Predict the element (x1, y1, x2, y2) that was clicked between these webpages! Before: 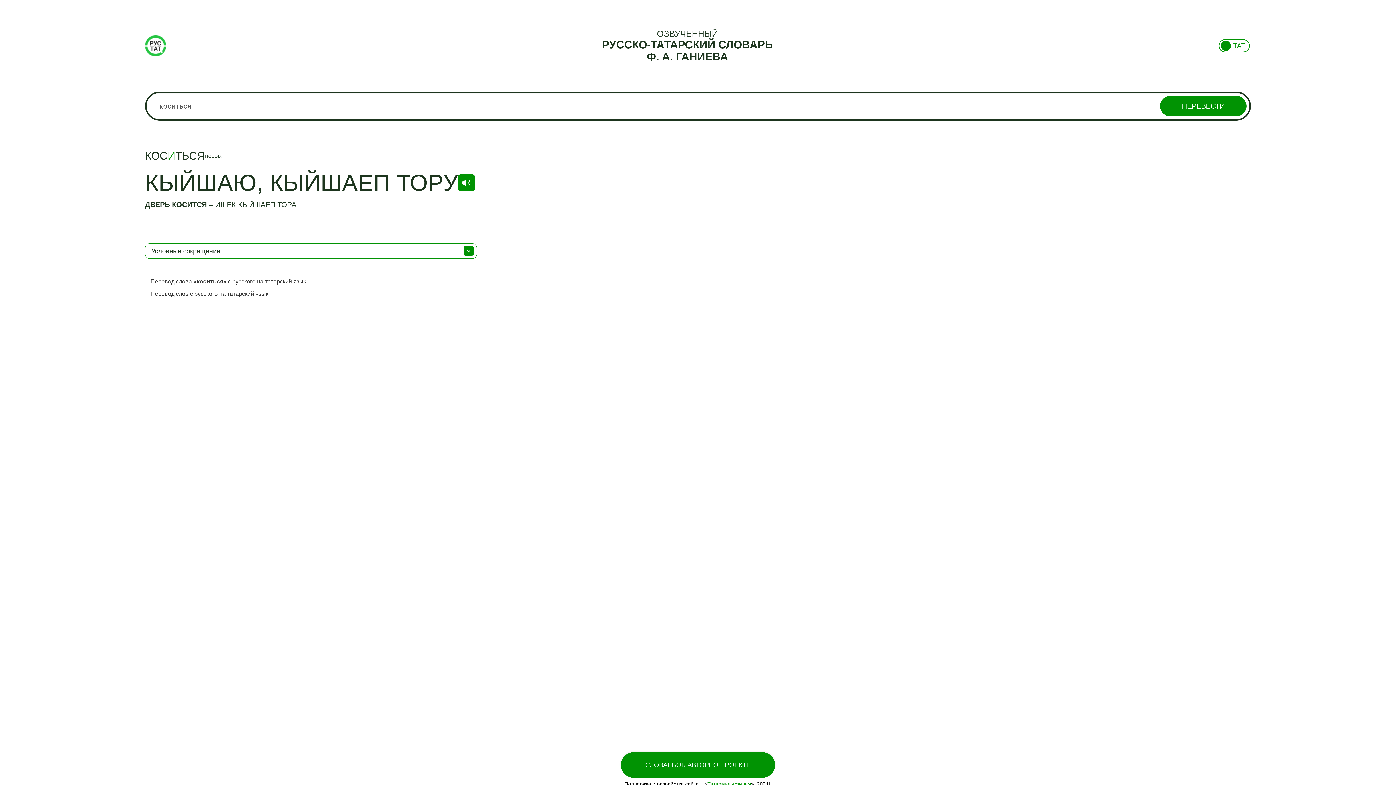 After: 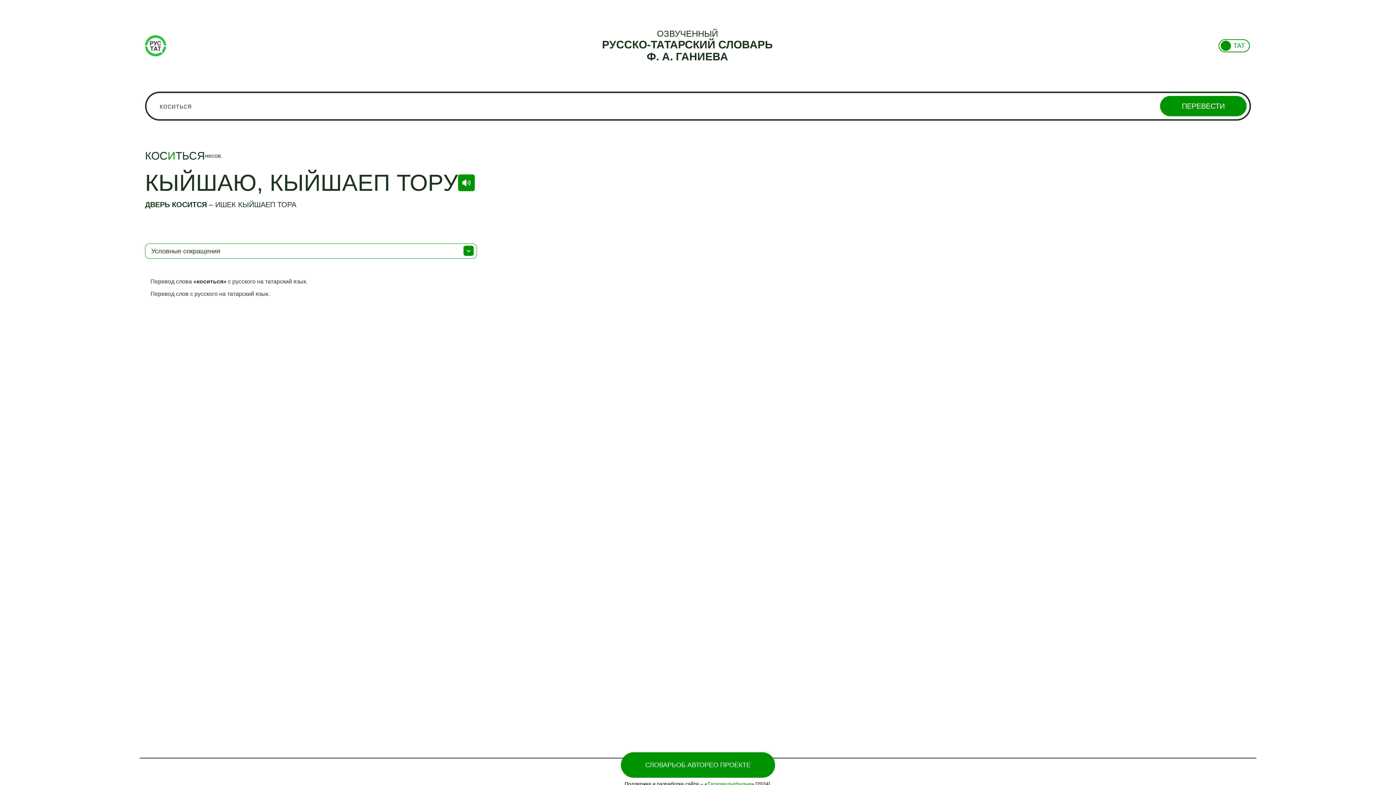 Action: label: ПЕРЕВЕСТИ bbox: (1160, 96, 1246, 116)